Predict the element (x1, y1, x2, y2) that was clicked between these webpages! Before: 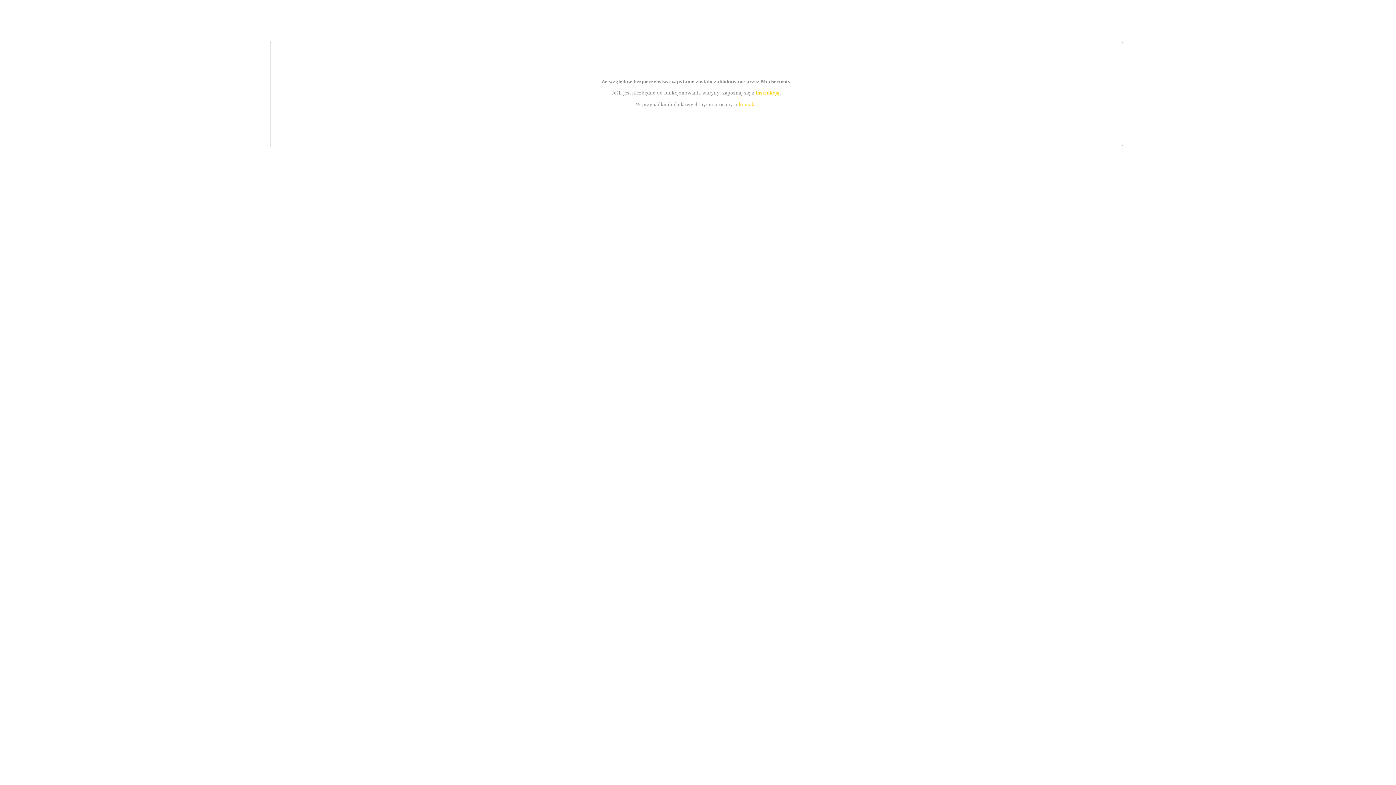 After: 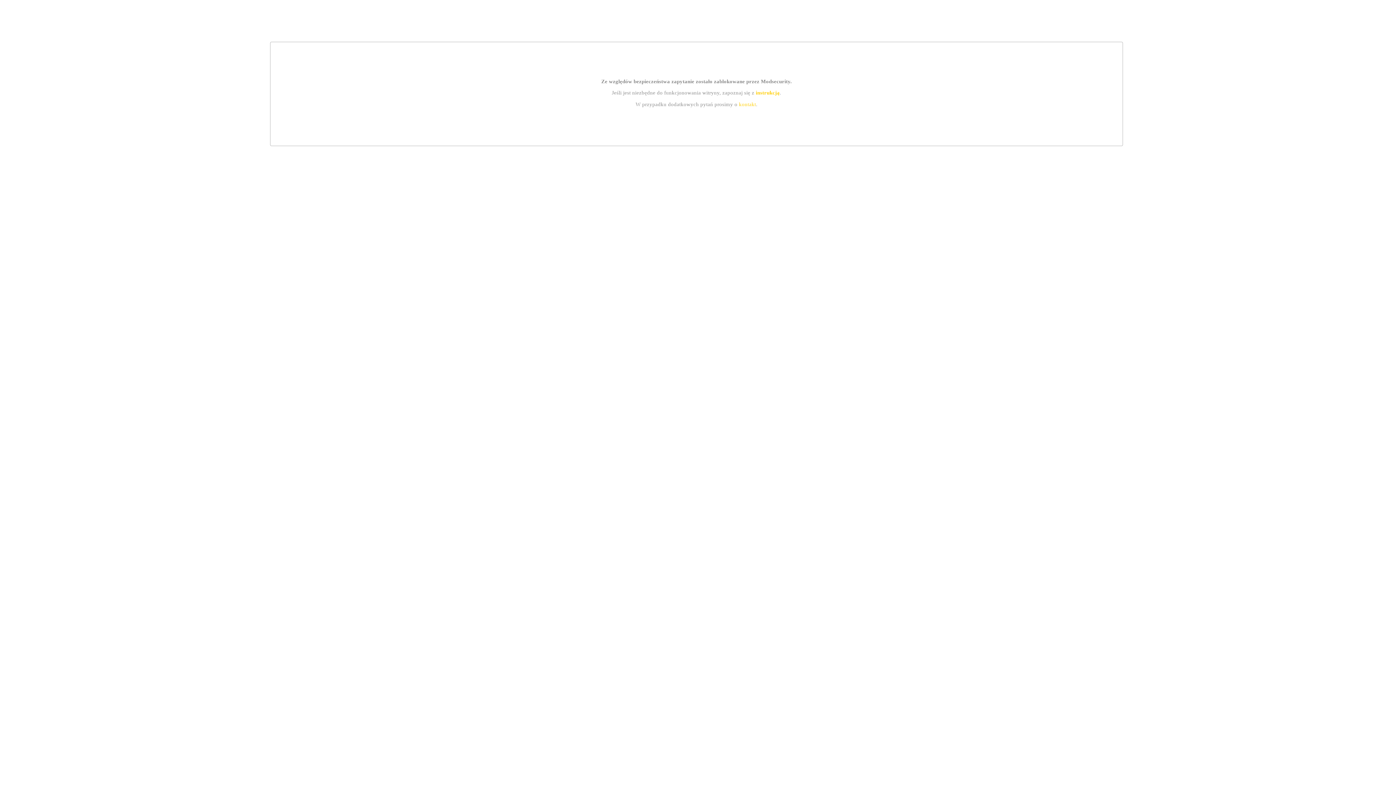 Action: label: instrukcją bbox: (755, 89, 779, 95)